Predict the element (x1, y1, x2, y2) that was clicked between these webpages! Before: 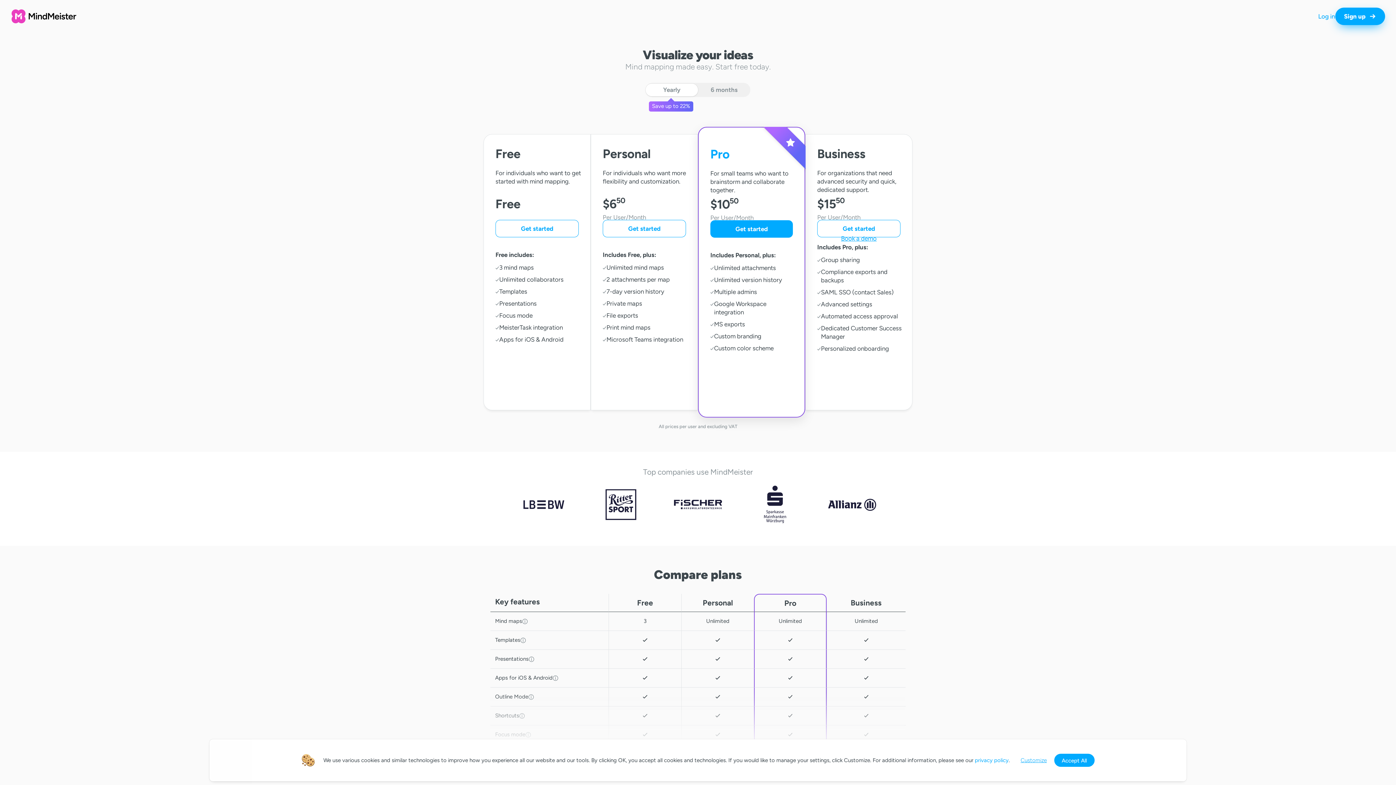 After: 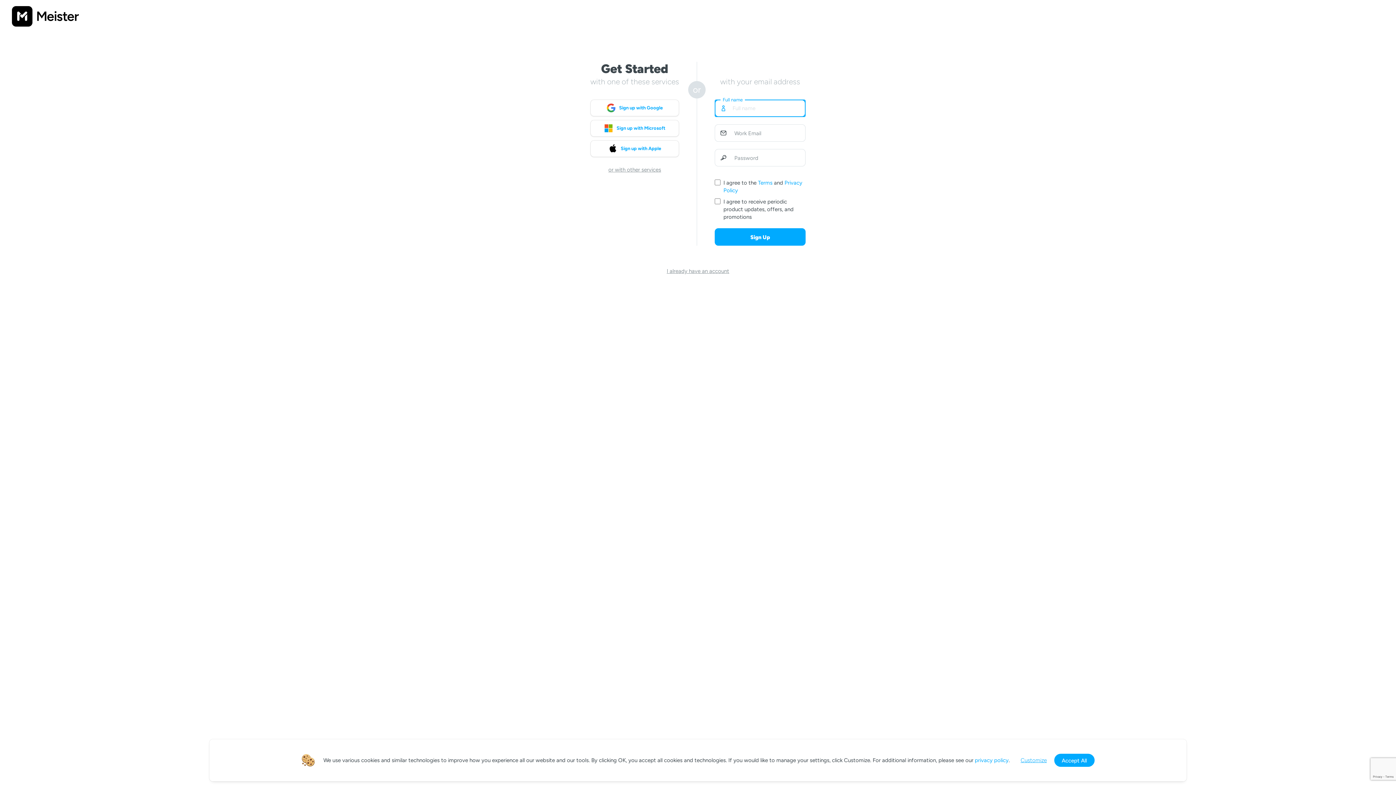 Action: bbox: (602, 220, 686, 250) label: Get started